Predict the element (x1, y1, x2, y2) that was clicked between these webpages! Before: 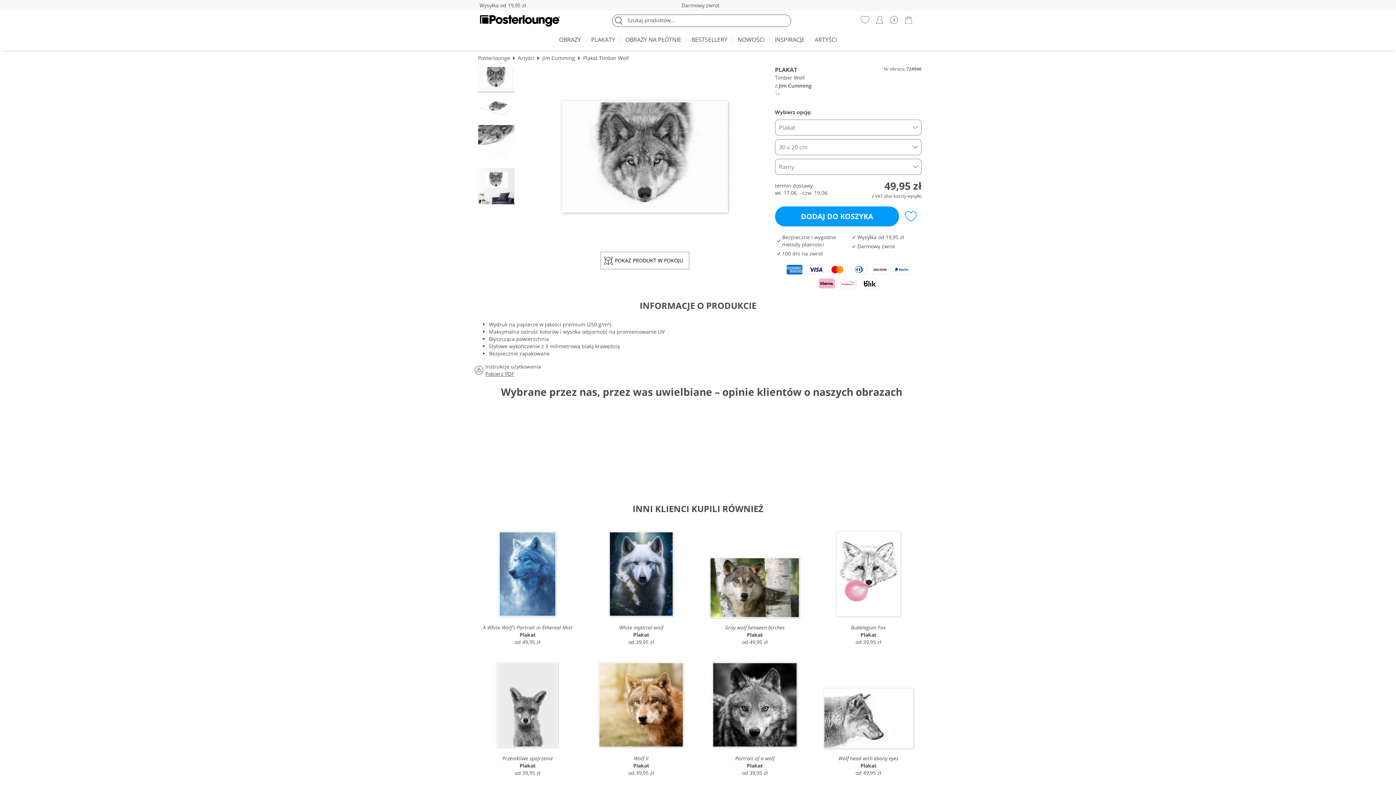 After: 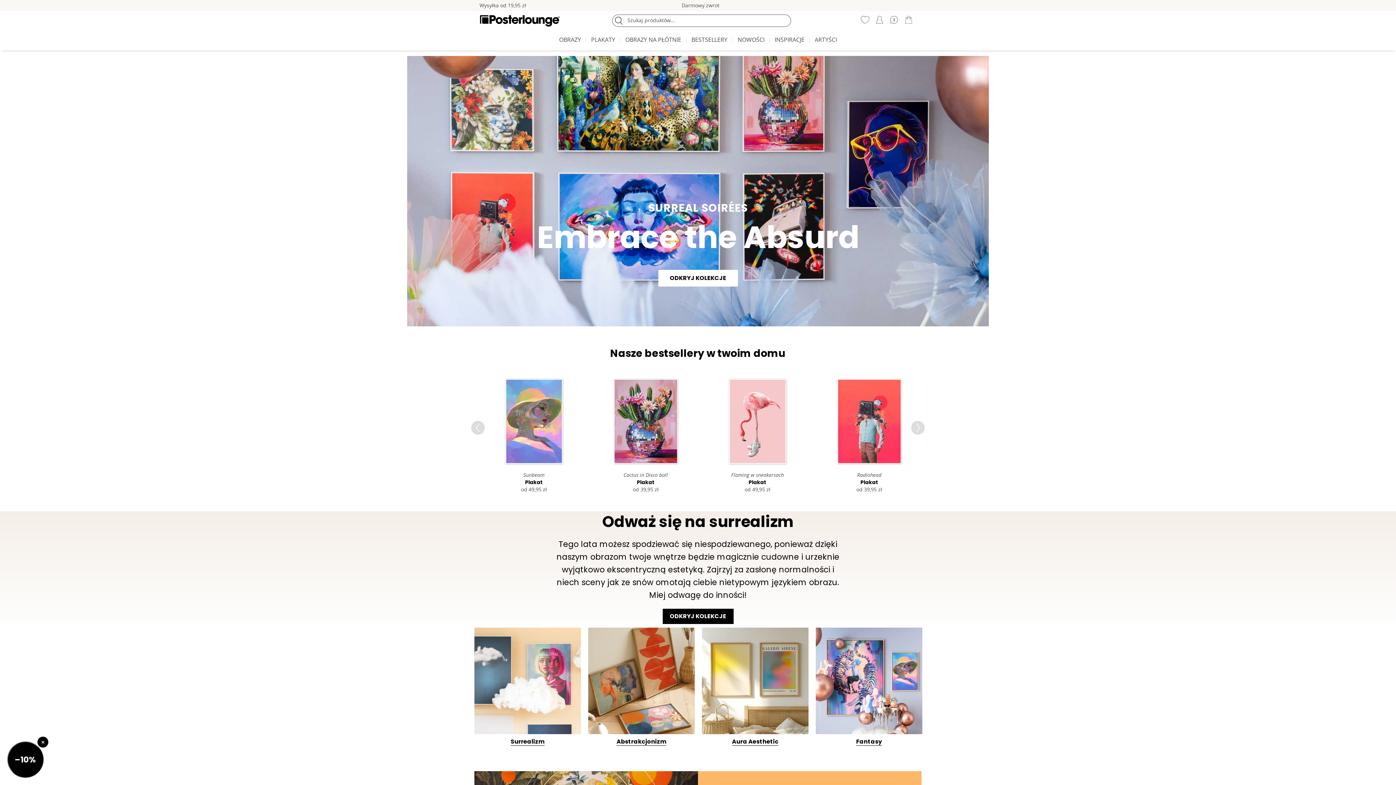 Action: bbox: (478, 54, 510, 61) label: Posterlounge